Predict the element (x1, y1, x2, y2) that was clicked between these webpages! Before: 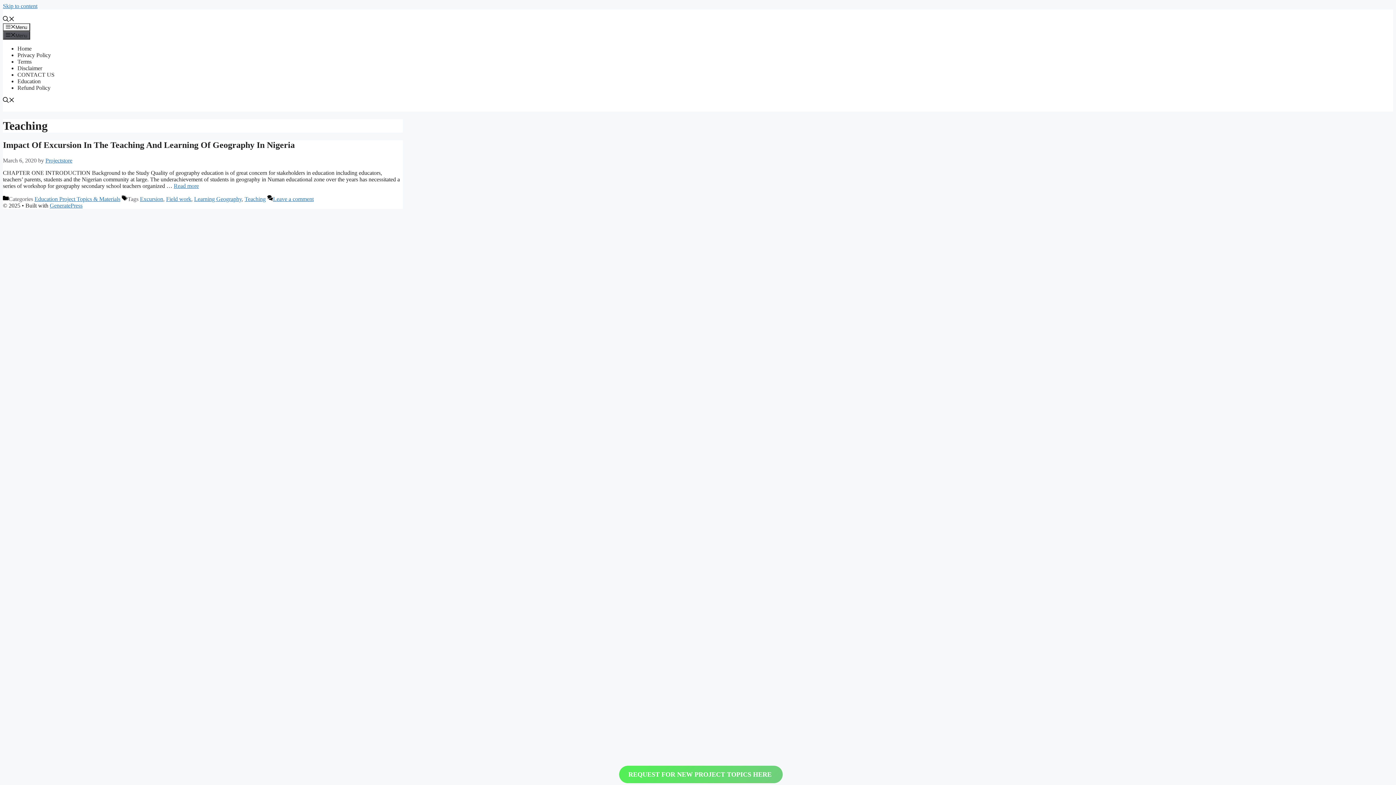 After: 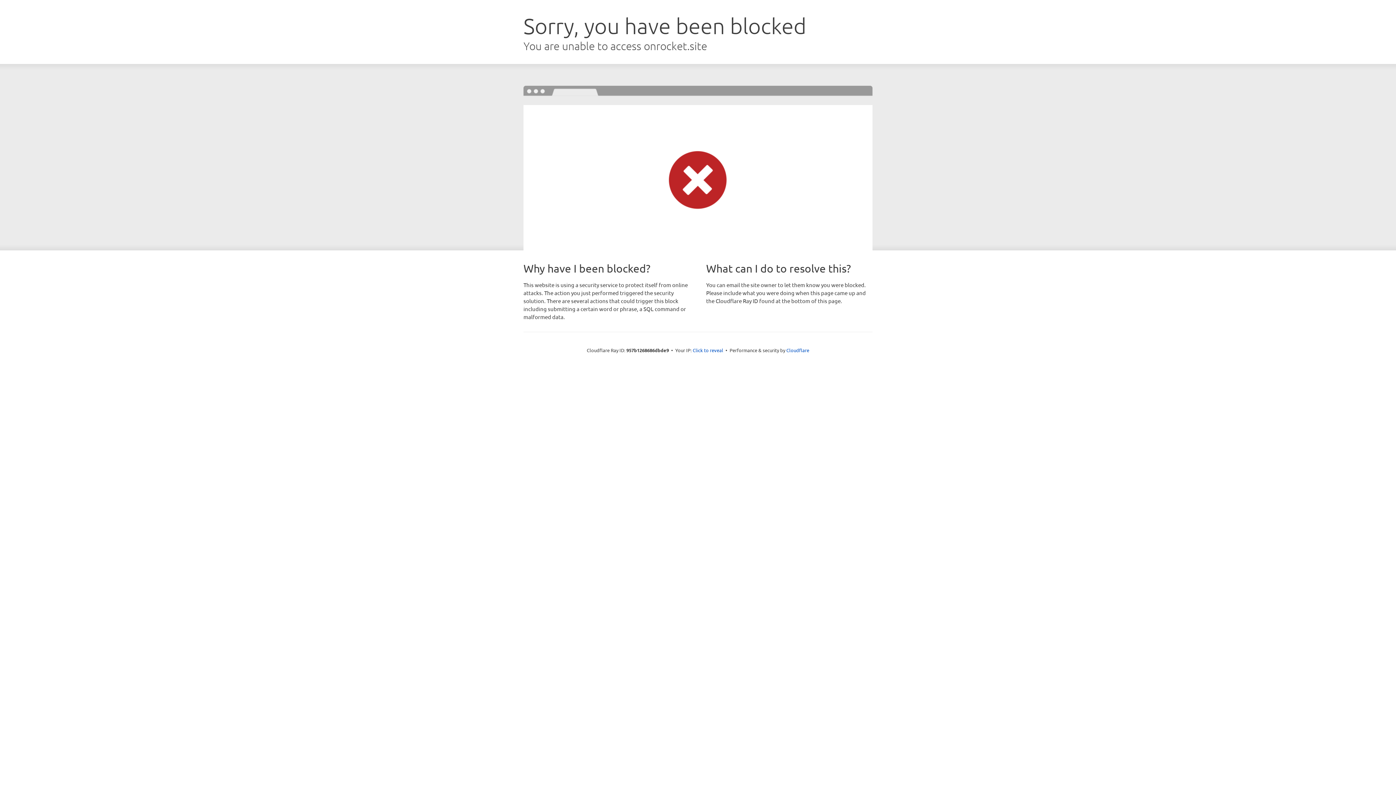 Action: label: GeneratePress bbox: (49, 202, 82, 208)